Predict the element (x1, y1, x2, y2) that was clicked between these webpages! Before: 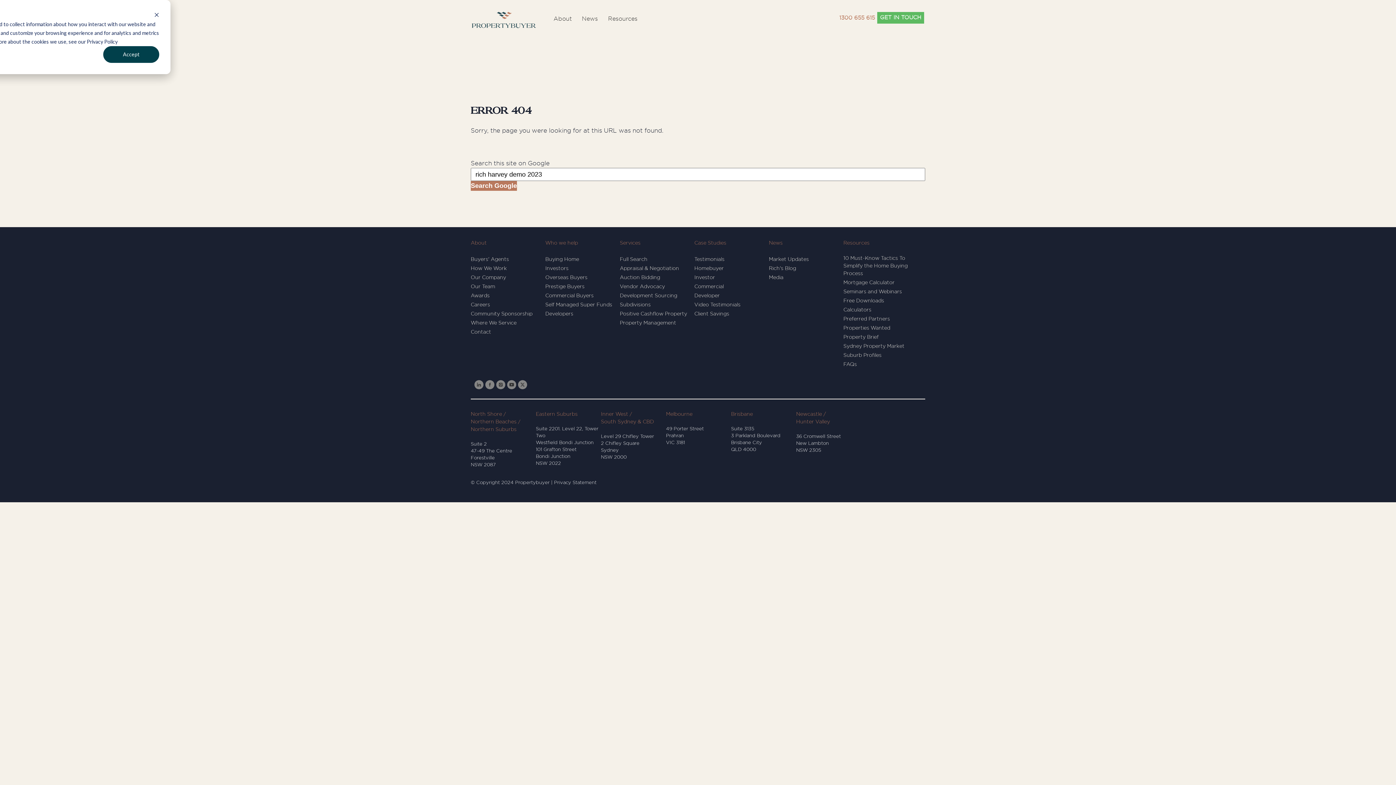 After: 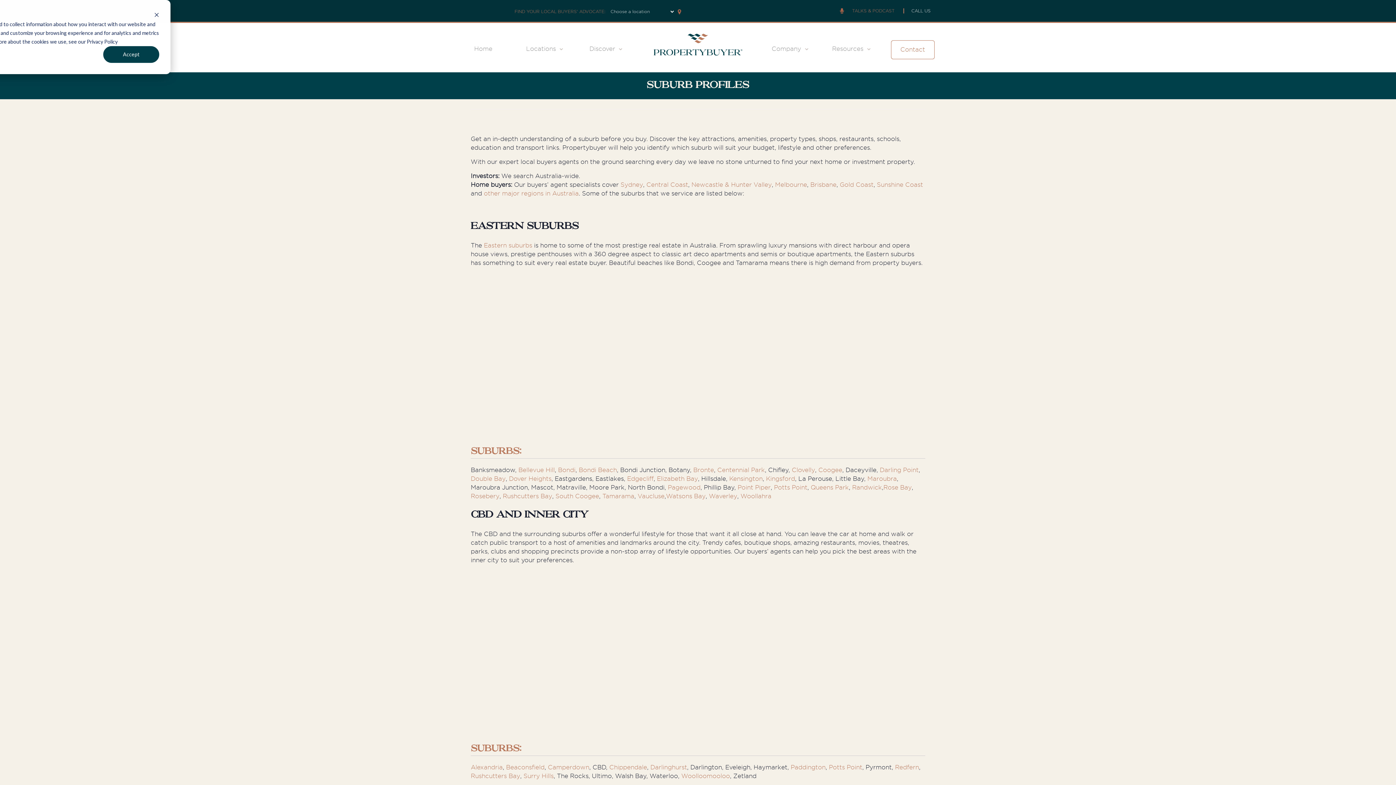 Action: label: Suburb Profiles bbox: (843, 351, 881, 359)